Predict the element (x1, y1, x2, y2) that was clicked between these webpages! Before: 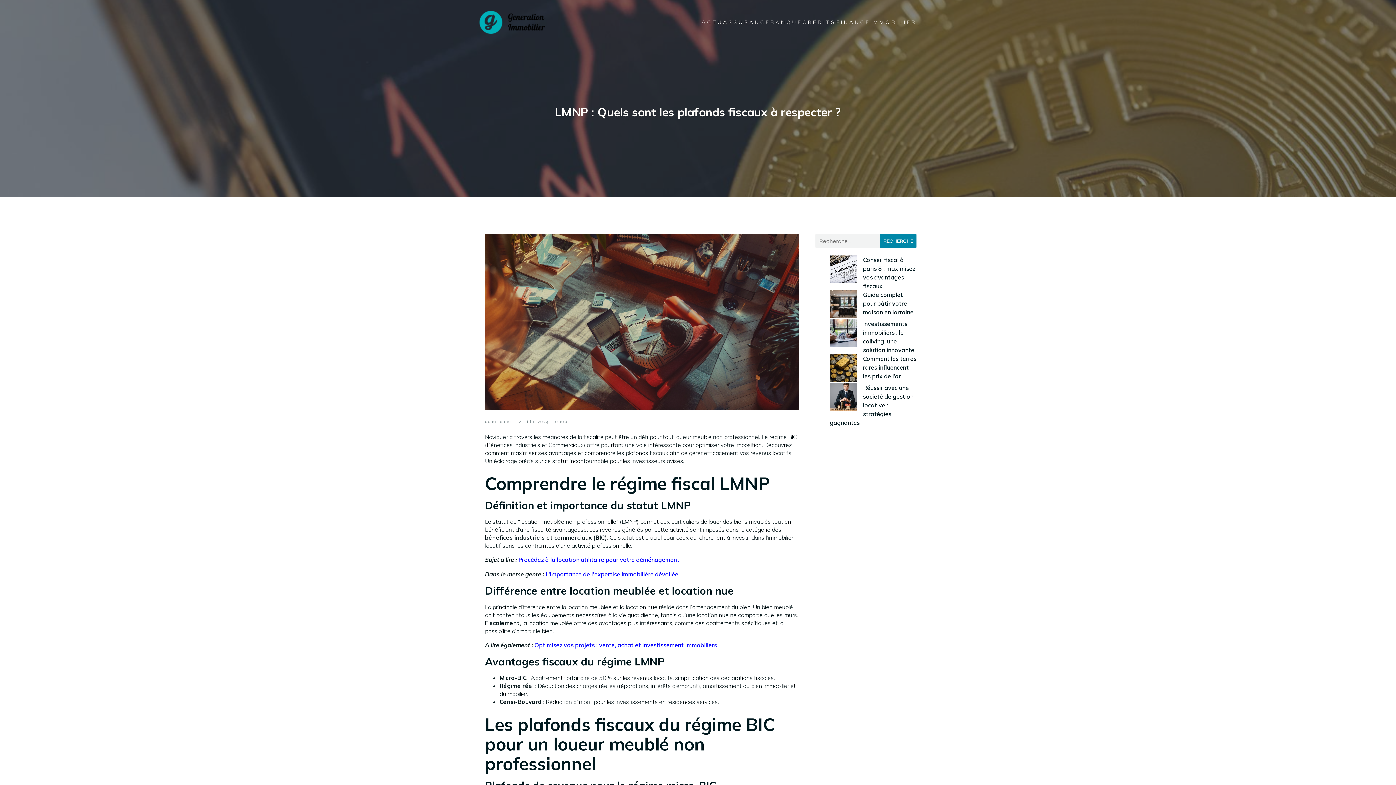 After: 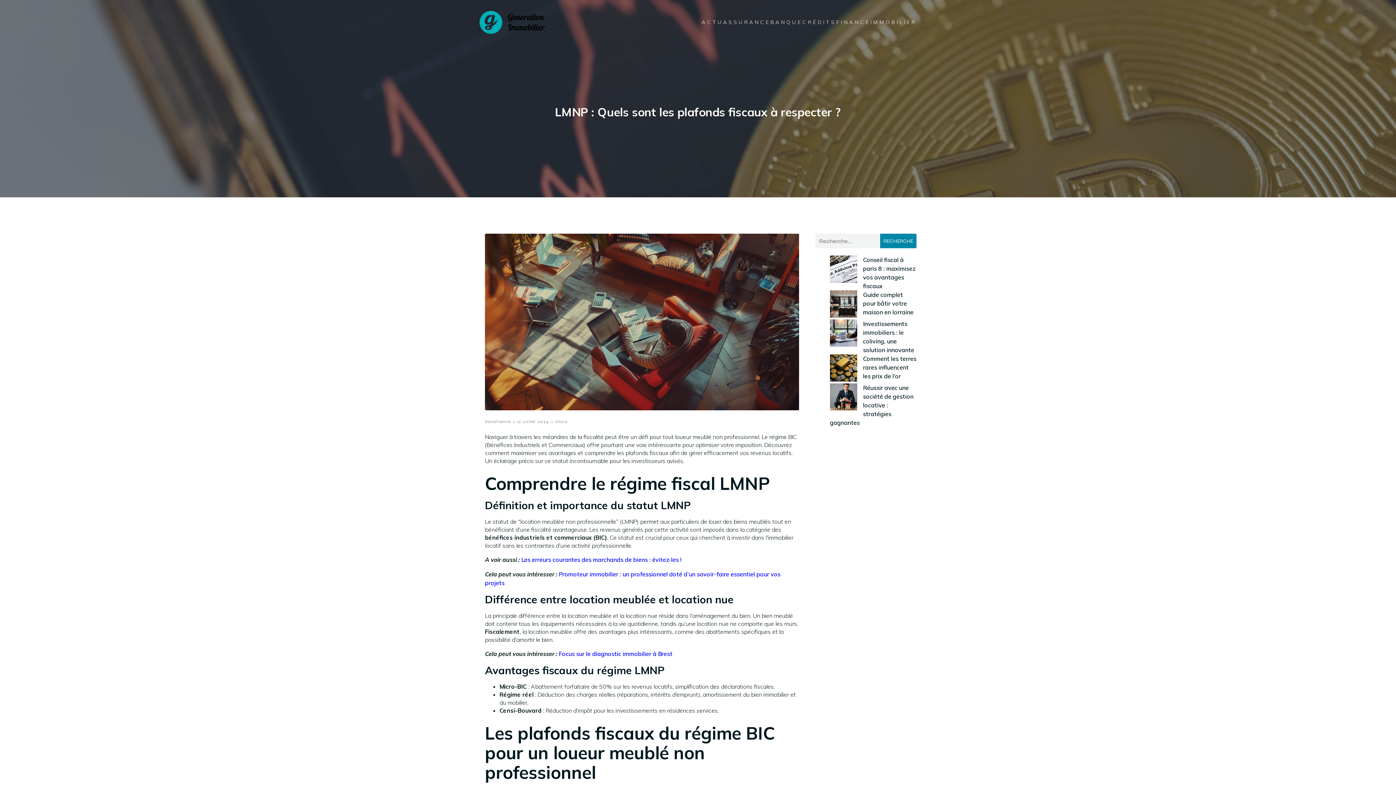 Action: bbox: (555, 418, 568, 425) label: 0h00